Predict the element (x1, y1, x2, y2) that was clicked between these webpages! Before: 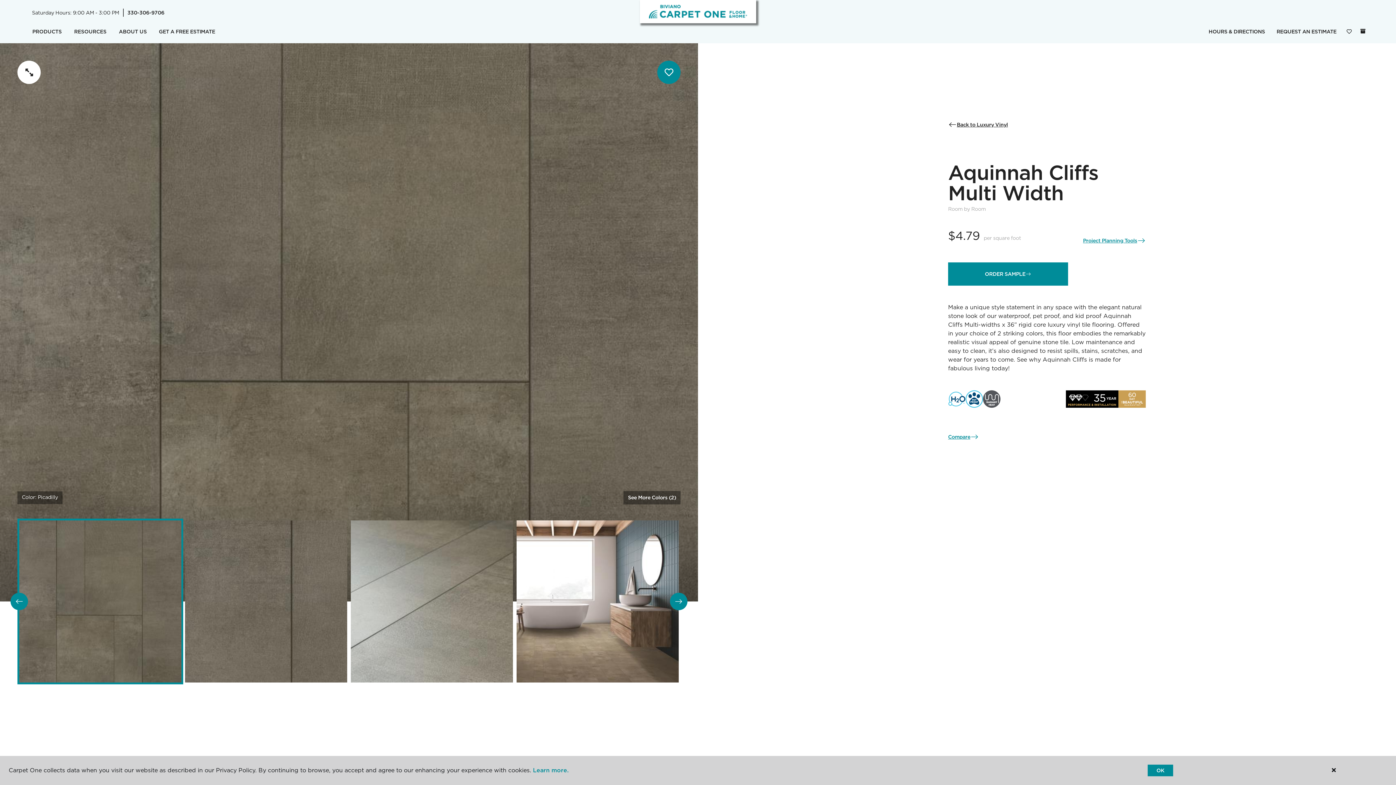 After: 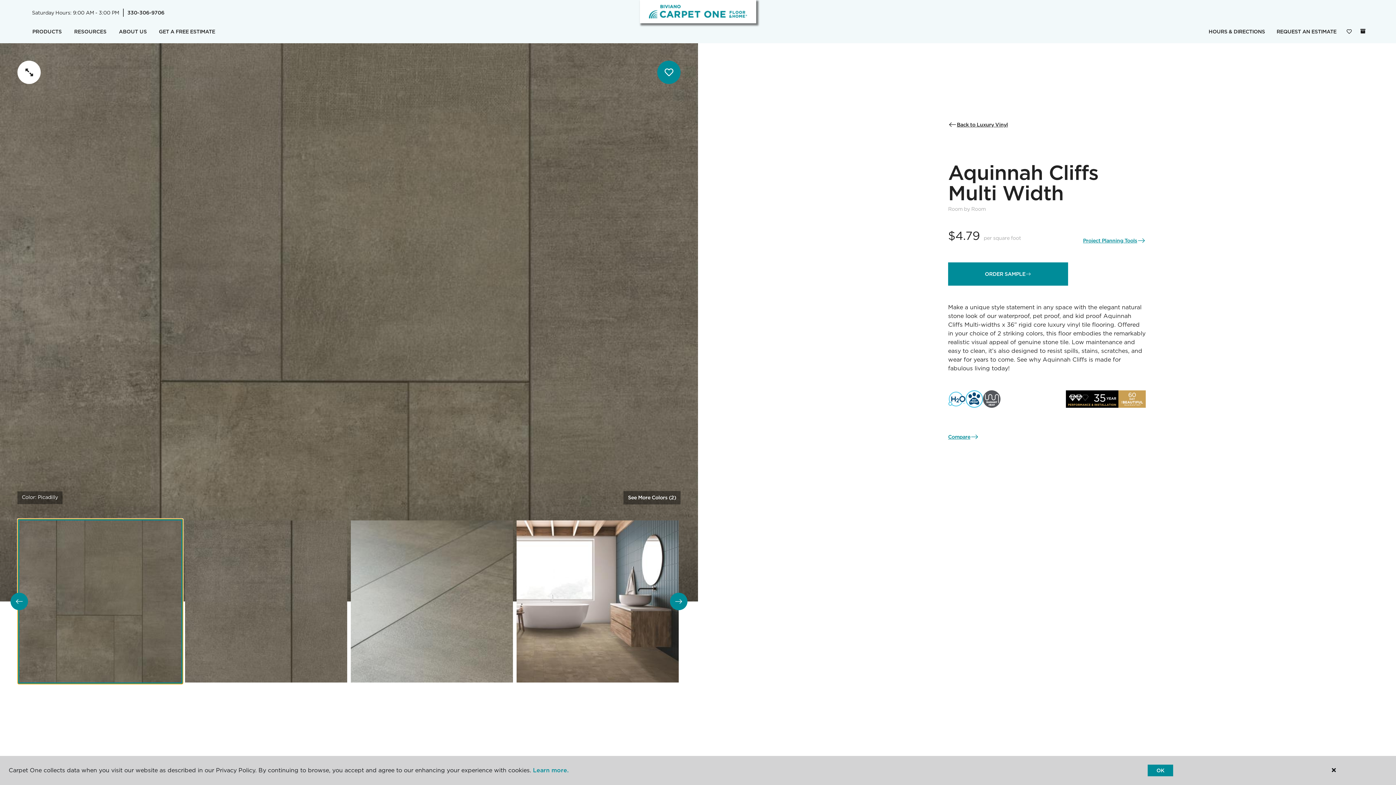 Action: label: Carousel Page 1 (Current Slide) bbox: (17, 518, 183, 684)